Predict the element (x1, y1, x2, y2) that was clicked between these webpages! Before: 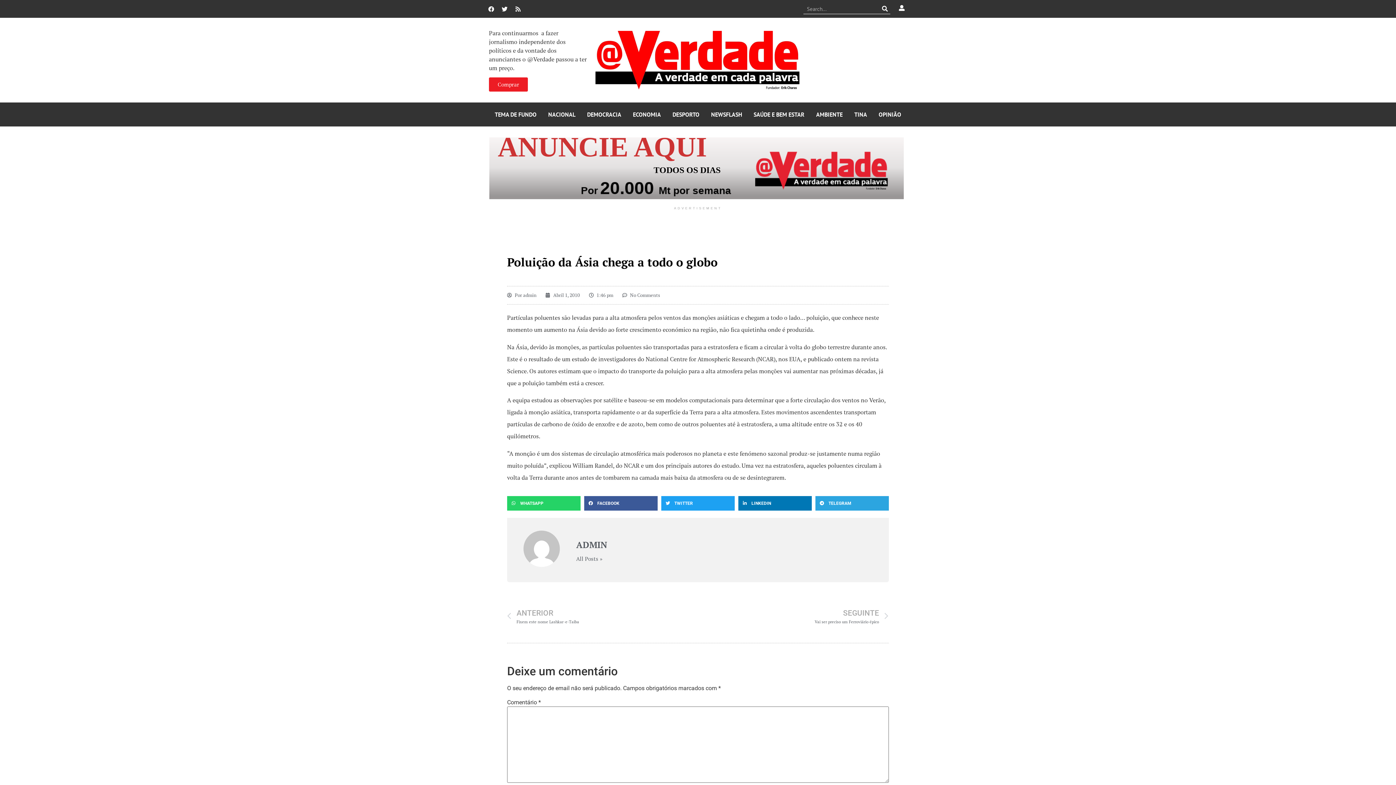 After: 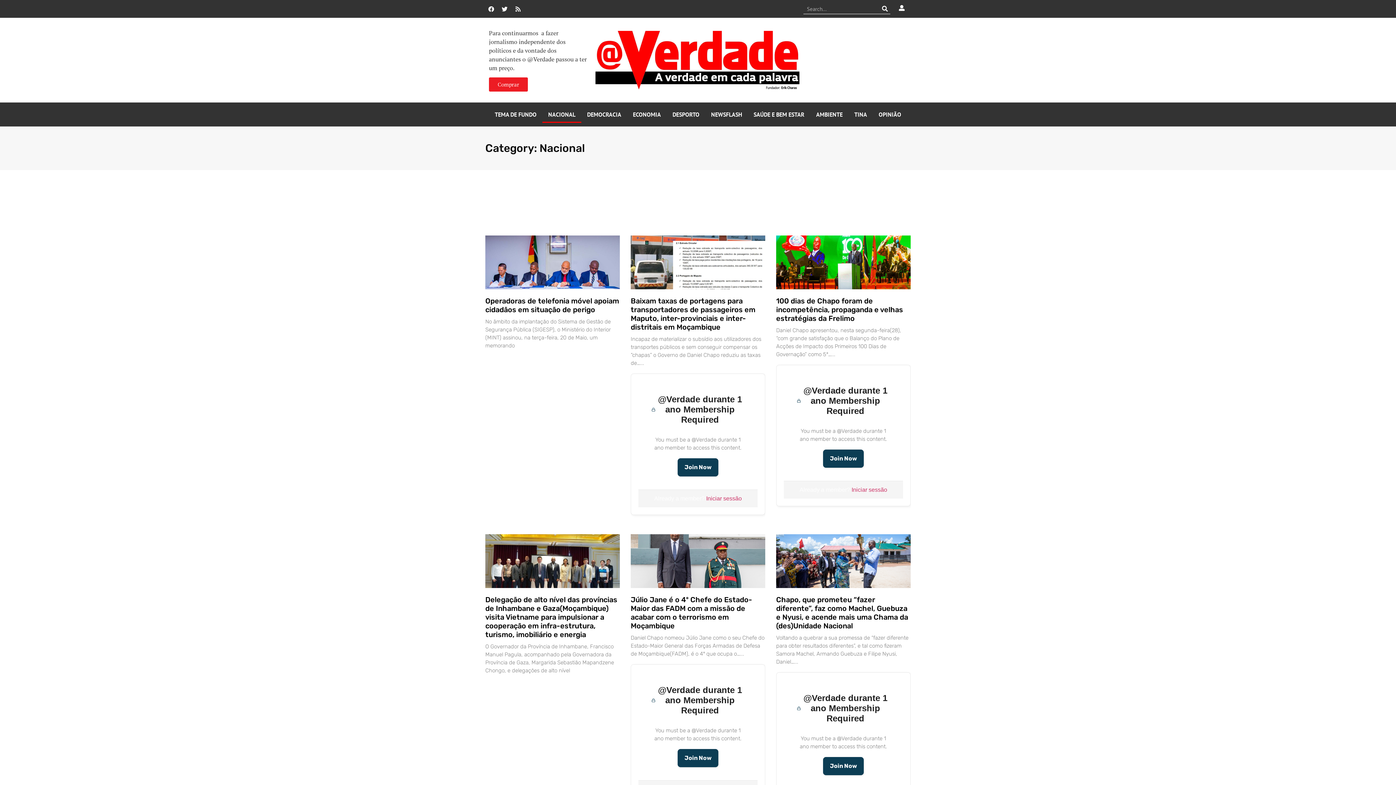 Action: bbox: (542, 106, 581, 123) label: NACIONAL